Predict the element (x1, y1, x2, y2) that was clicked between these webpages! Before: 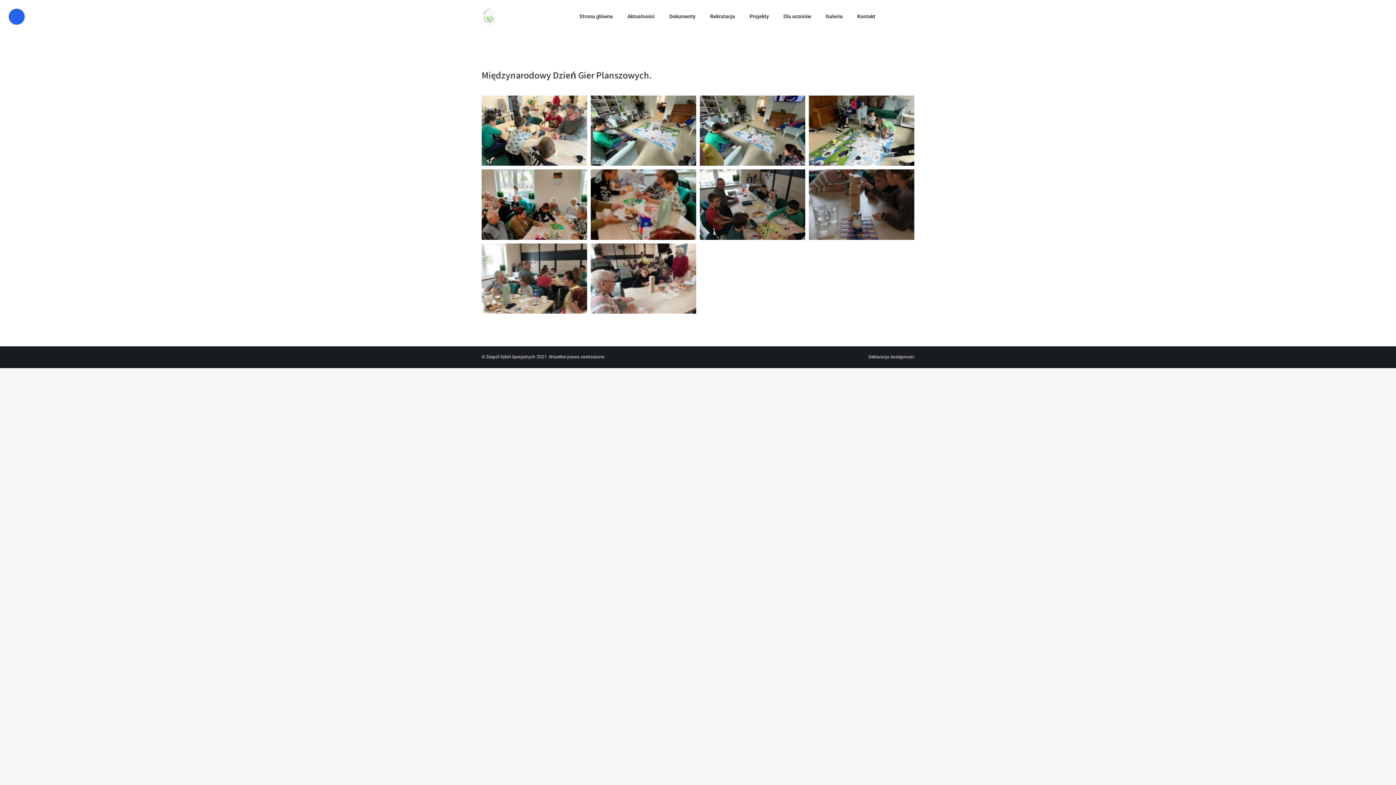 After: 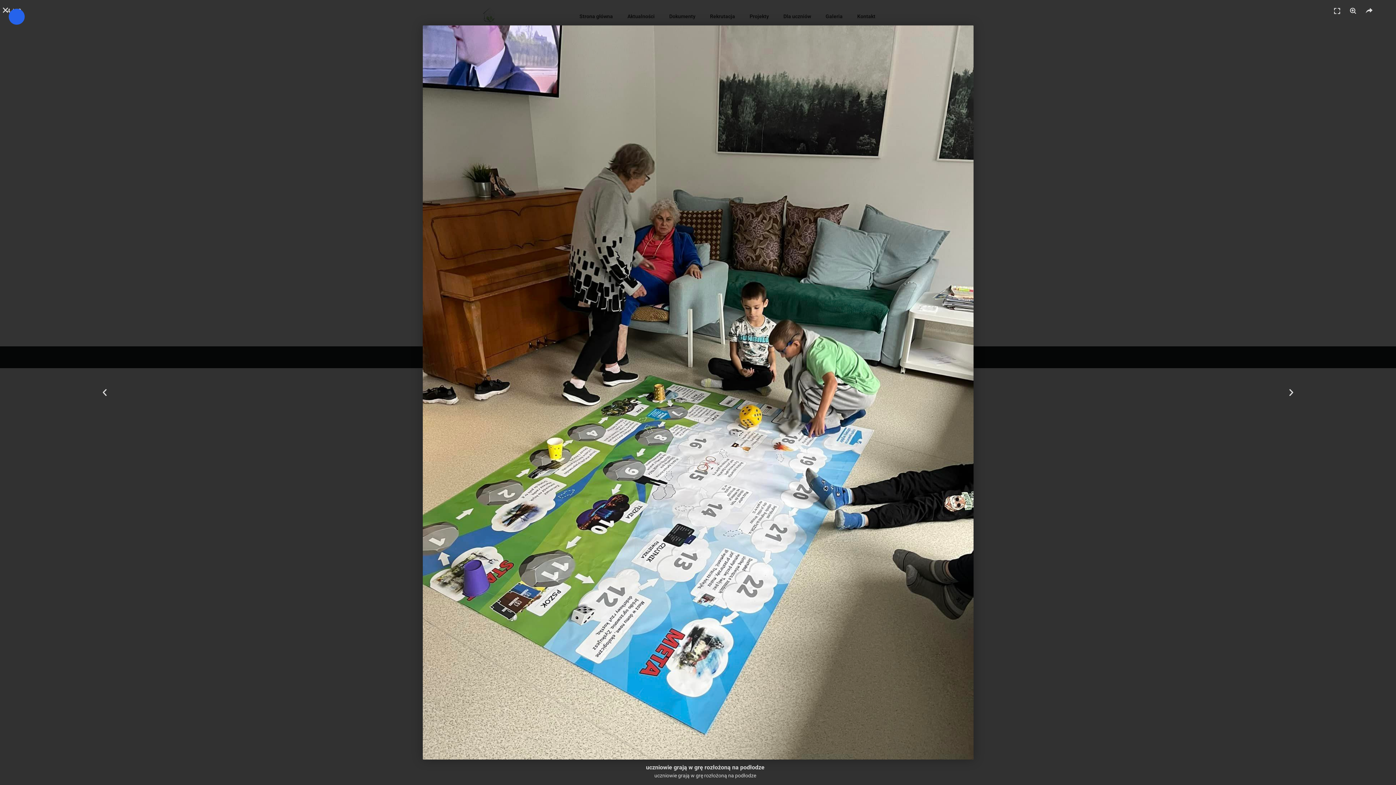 Action: bbox: (809, 95, 914, 165)